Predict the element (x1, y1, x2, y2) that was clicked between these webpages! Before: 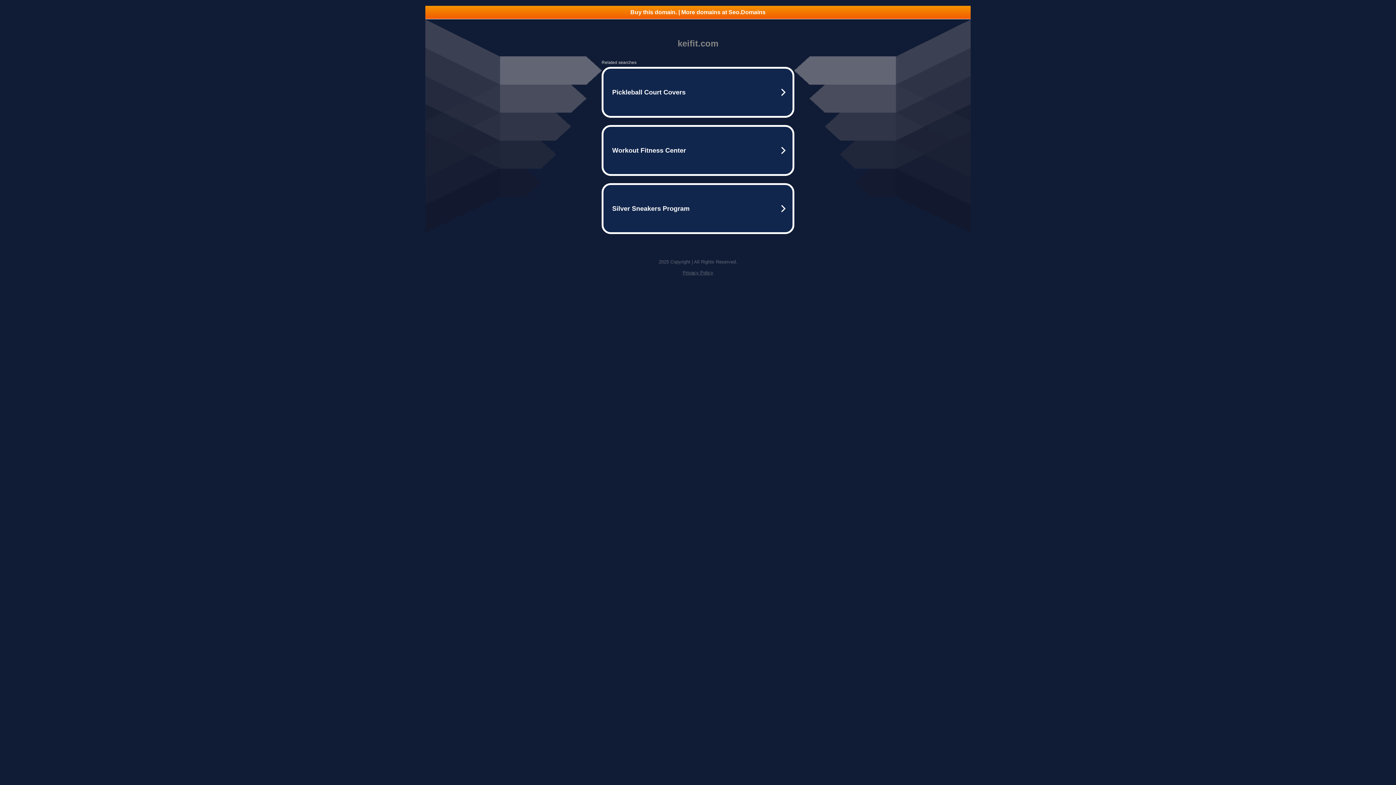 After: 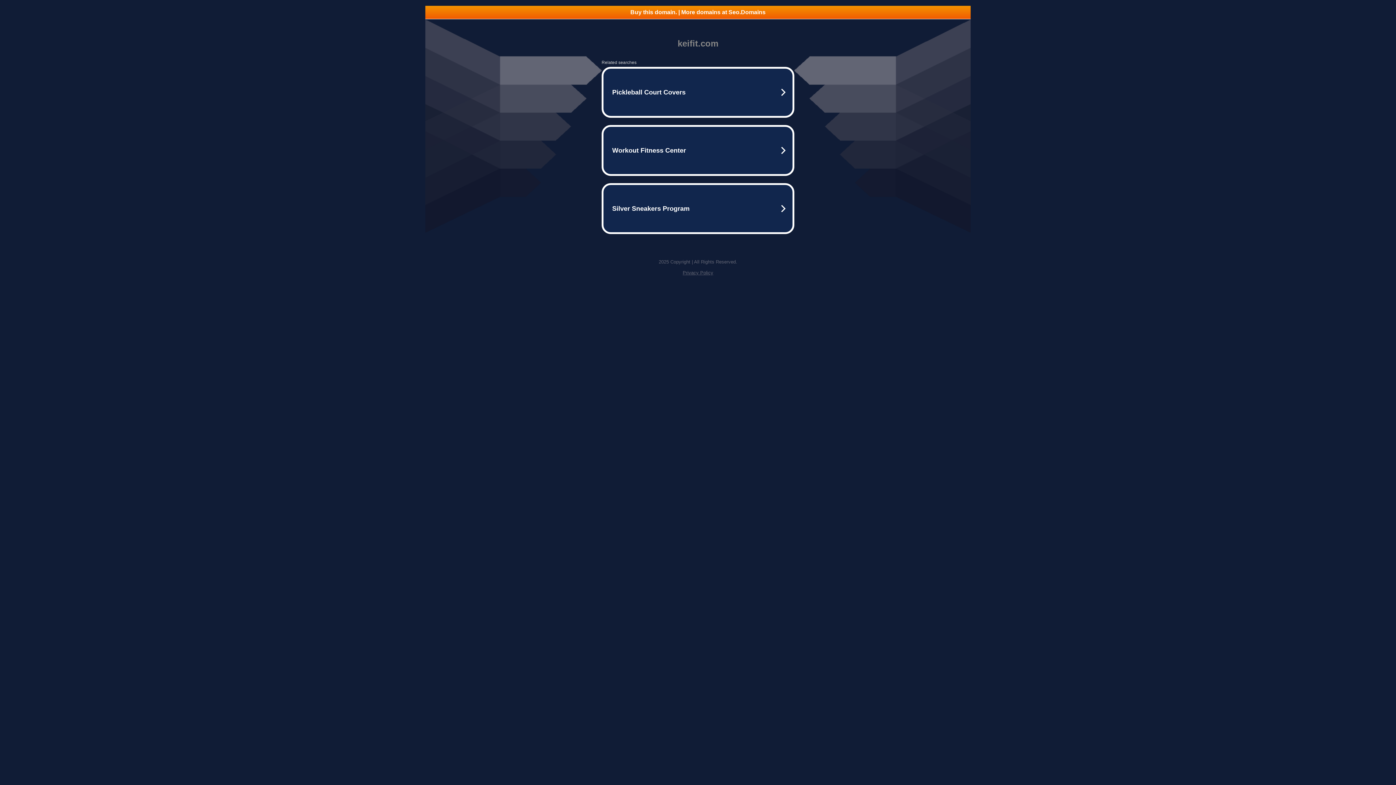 Action: label: Buy this domain. | More domains at Seo.Domains bbox: (425, 5, 970, 18)